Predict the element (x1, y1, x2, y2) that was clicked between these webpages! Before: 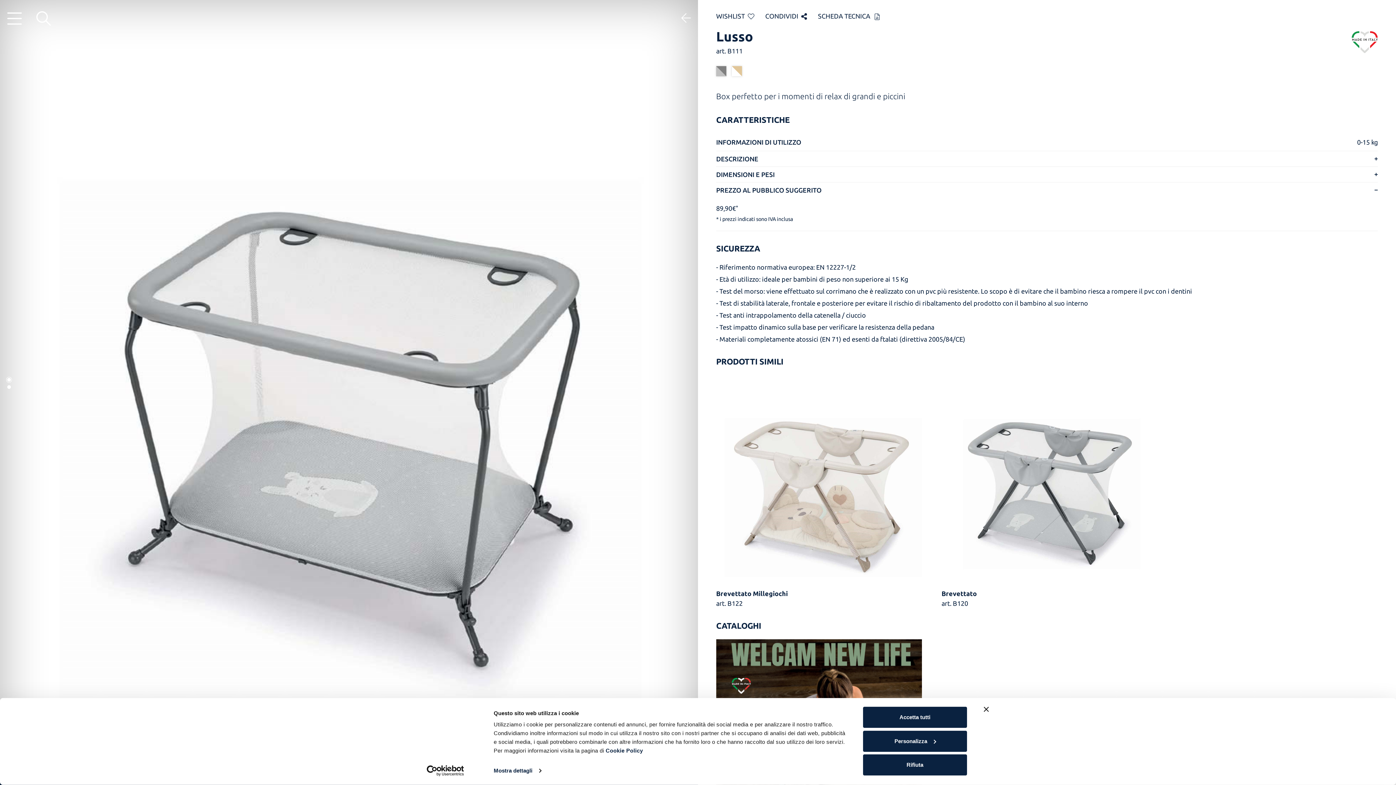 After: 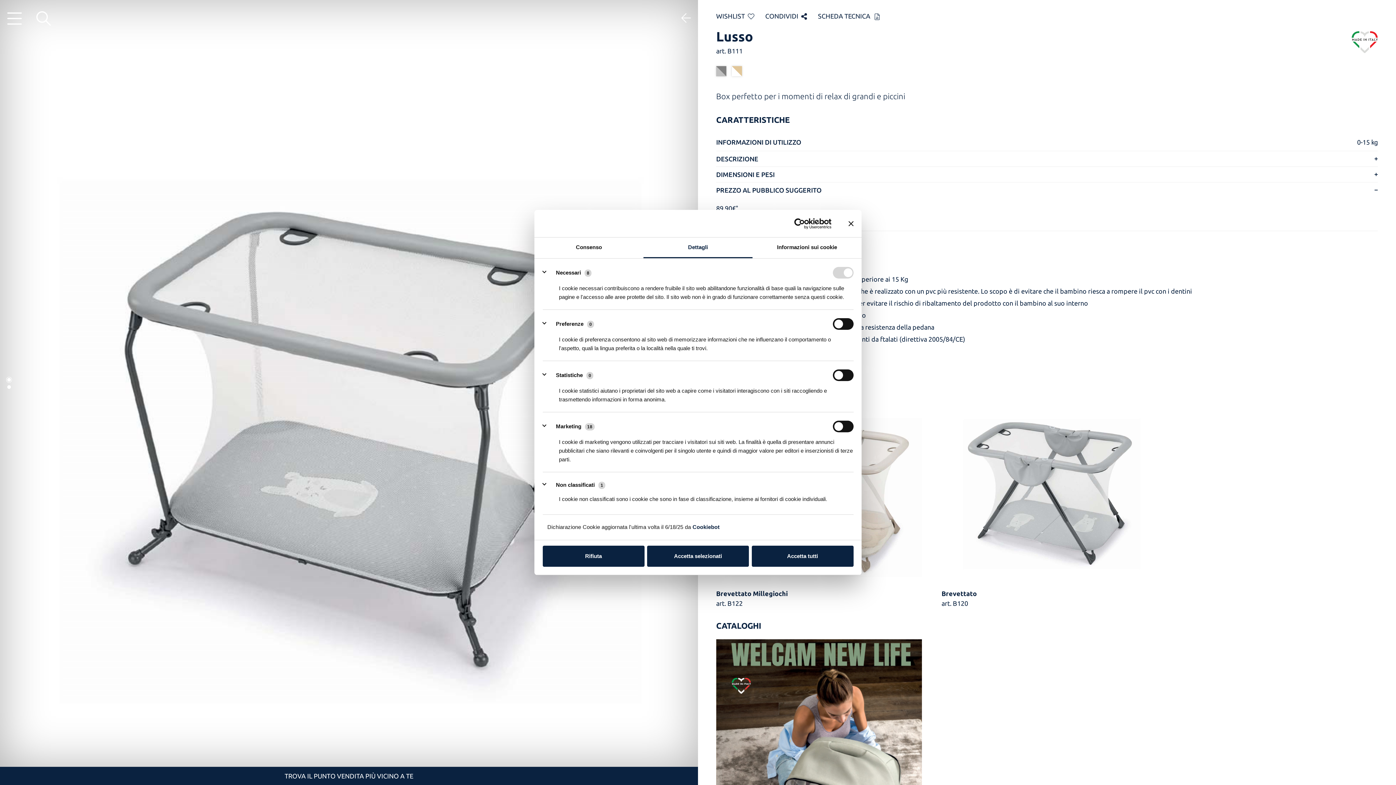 Action: label: Mostra dettagli bbox: (493, 765, 541, 776)